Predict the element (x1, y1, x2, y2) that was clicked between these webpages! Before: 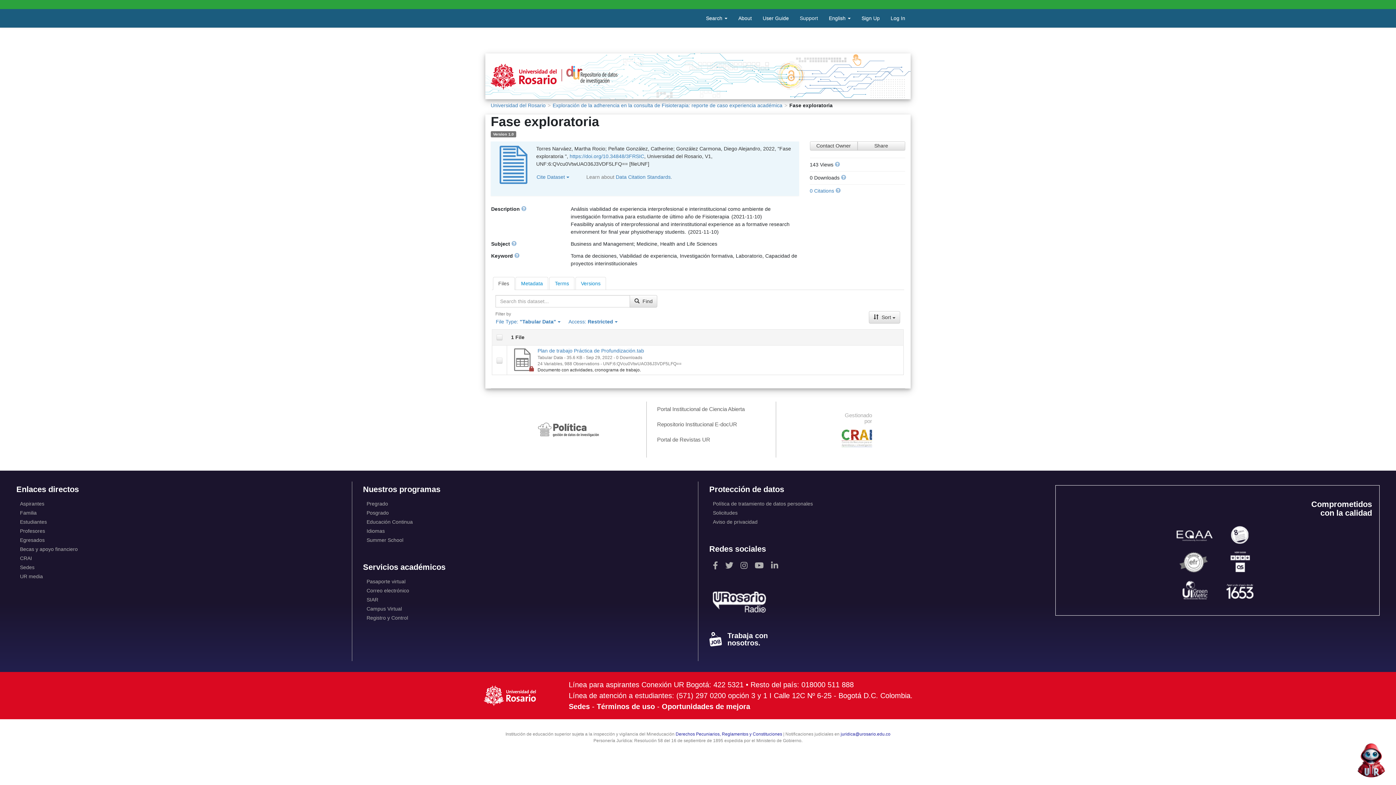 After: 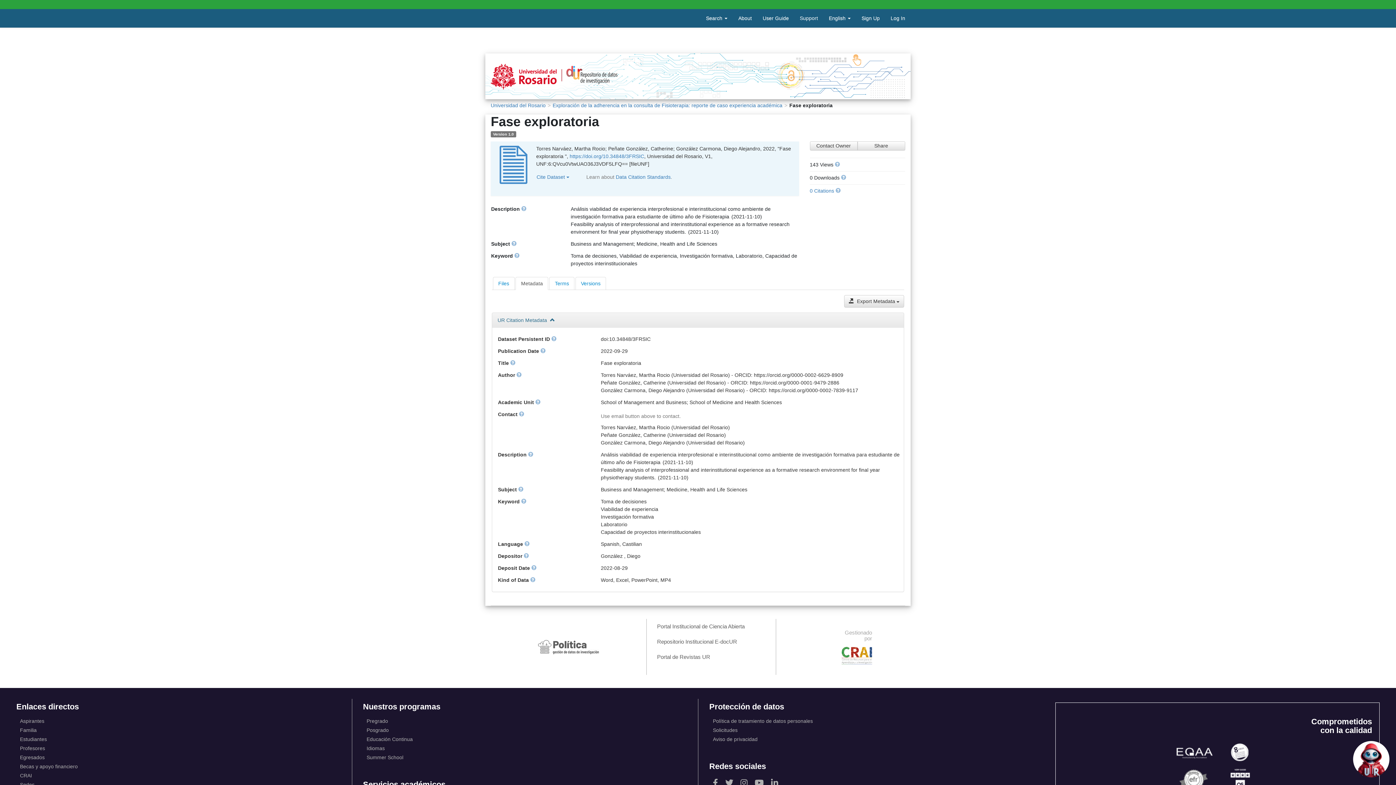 Action: bbox: (516, 277, 548, 289) label: Metadata